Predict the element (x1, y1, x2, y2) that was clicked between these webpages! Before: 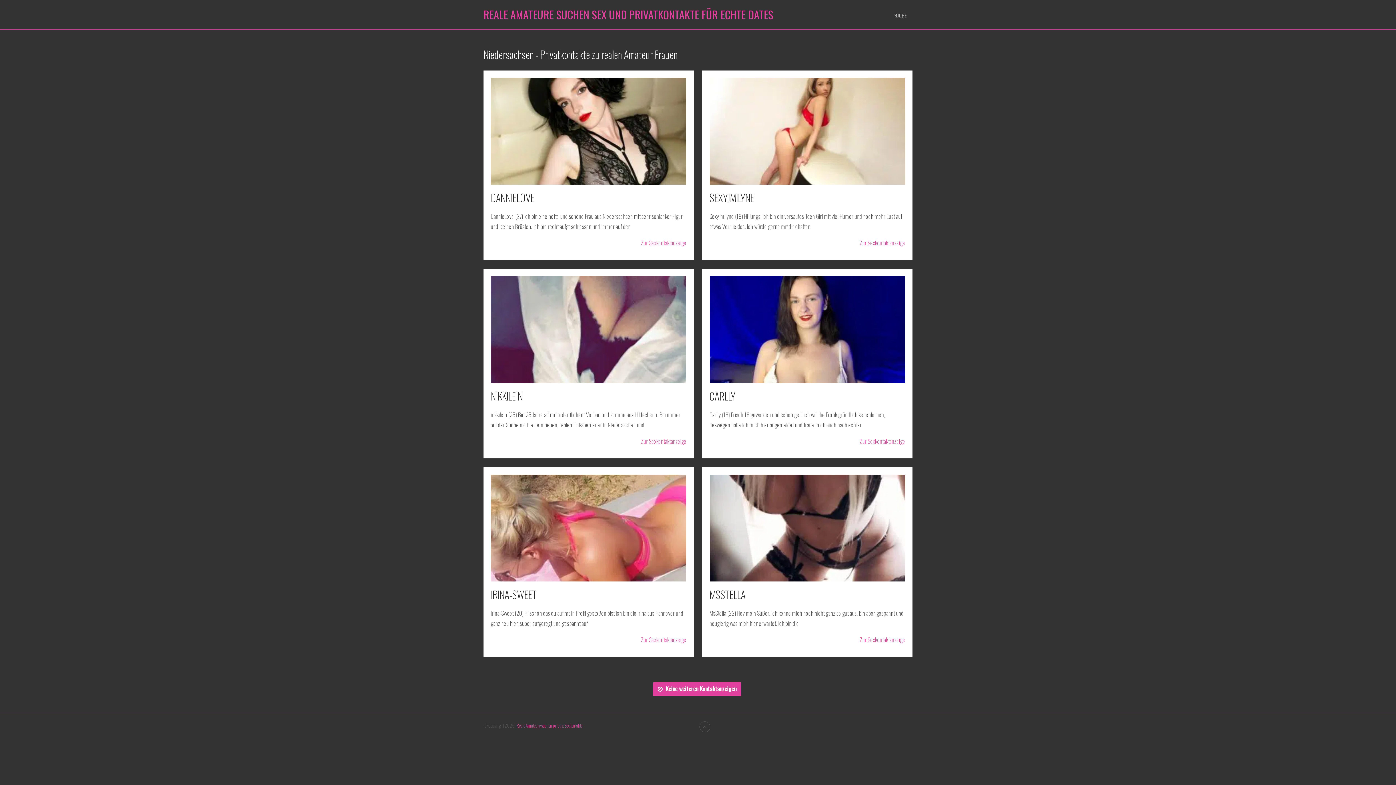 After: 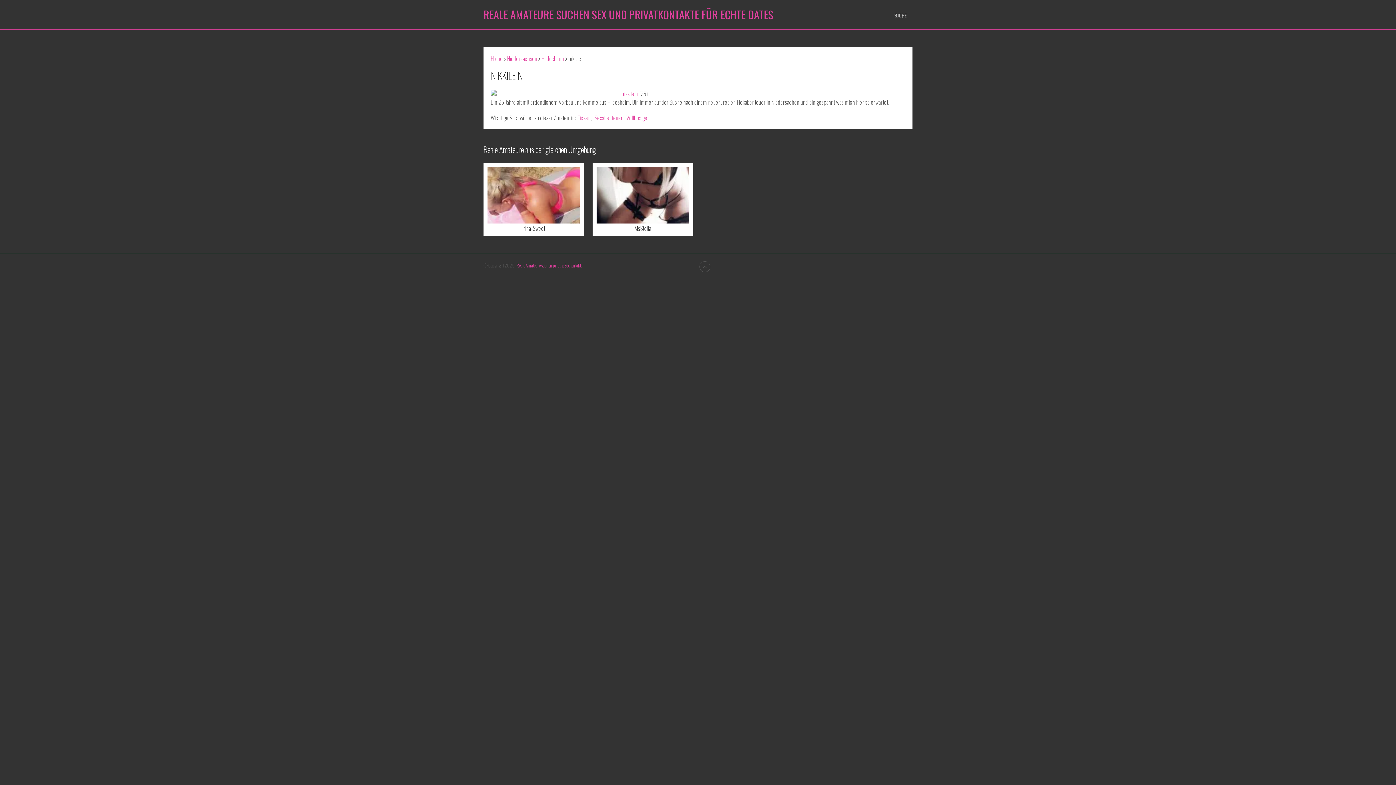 Action: label: NIKKILEIN bbox: (490, 388, 522, 403)